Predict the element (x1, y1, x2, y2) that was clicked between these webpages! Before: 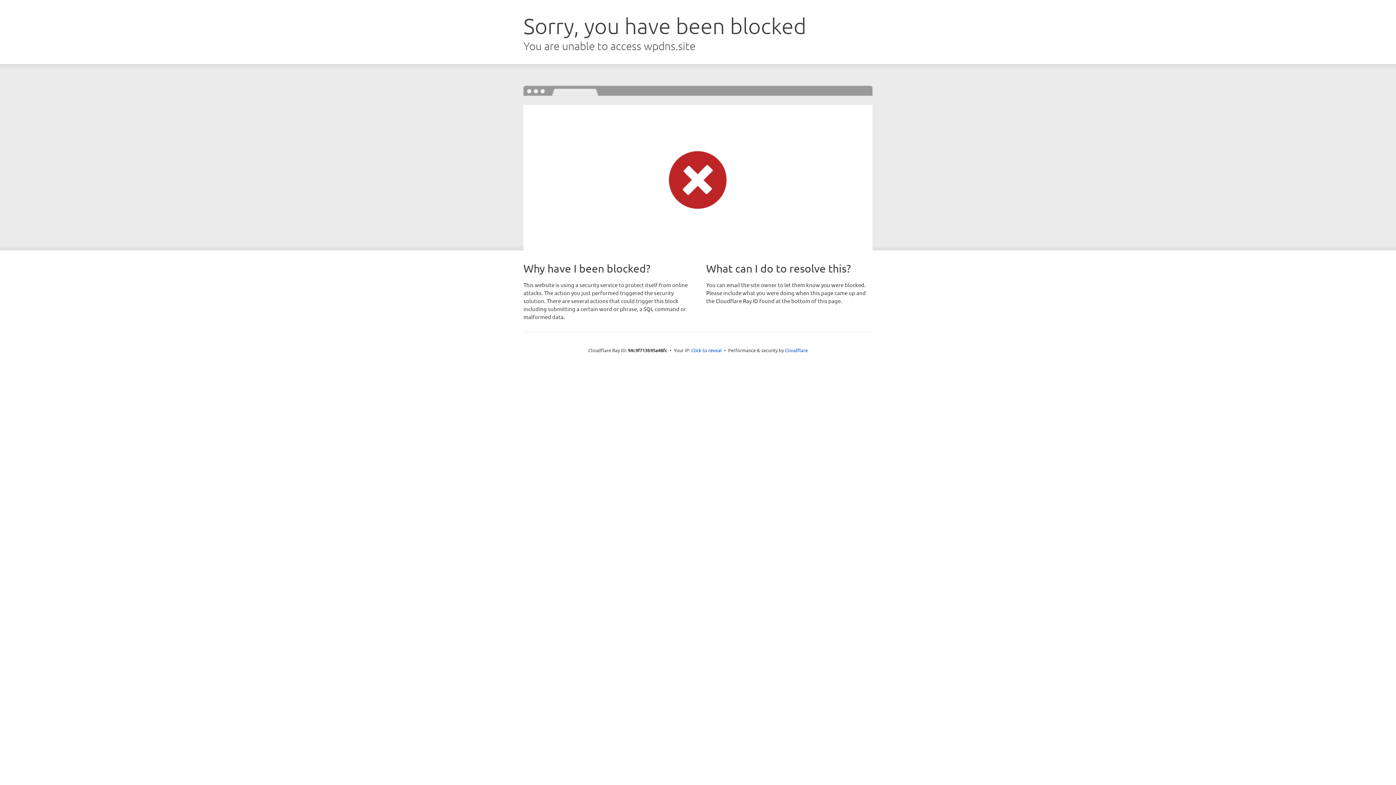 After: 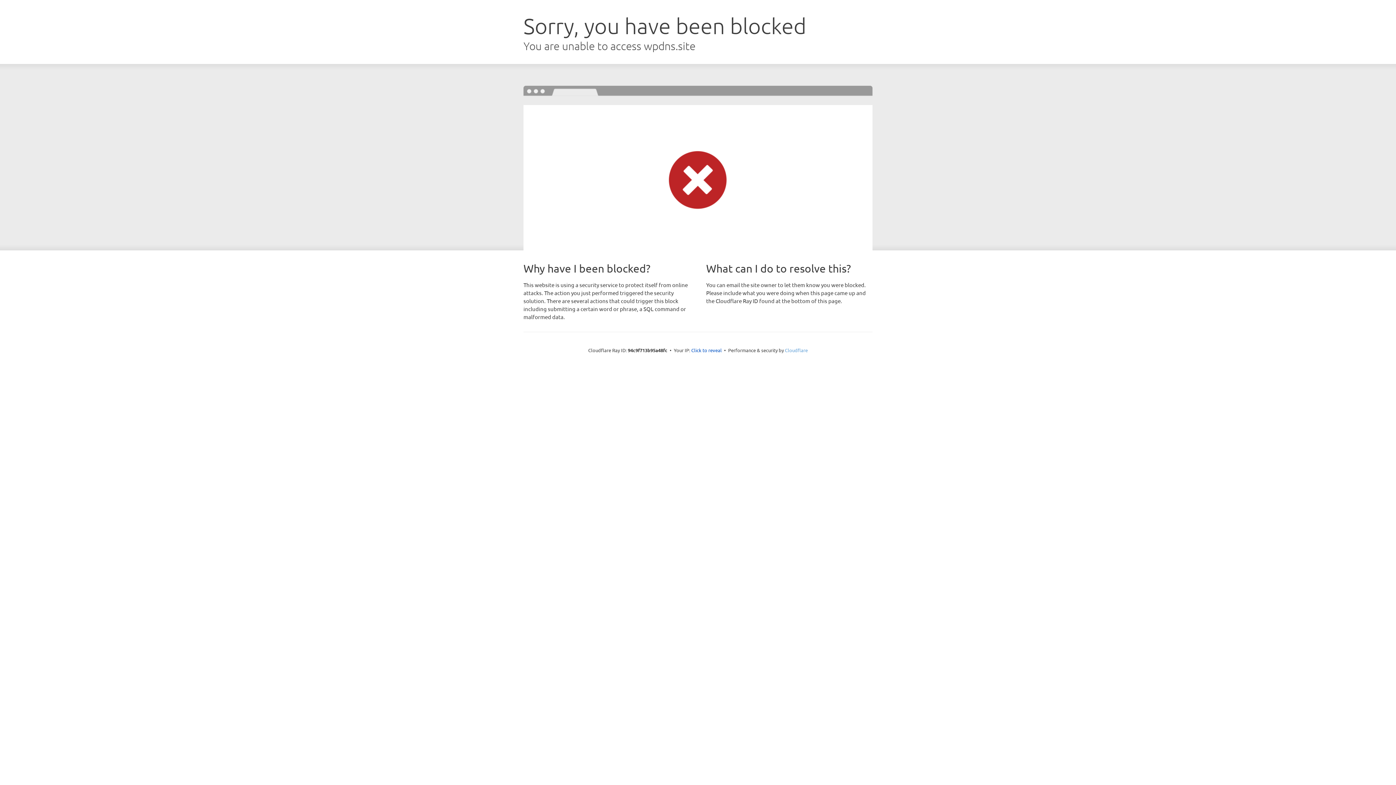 Action: label: Cloudflare bbox: (785, 347, 808, 353)